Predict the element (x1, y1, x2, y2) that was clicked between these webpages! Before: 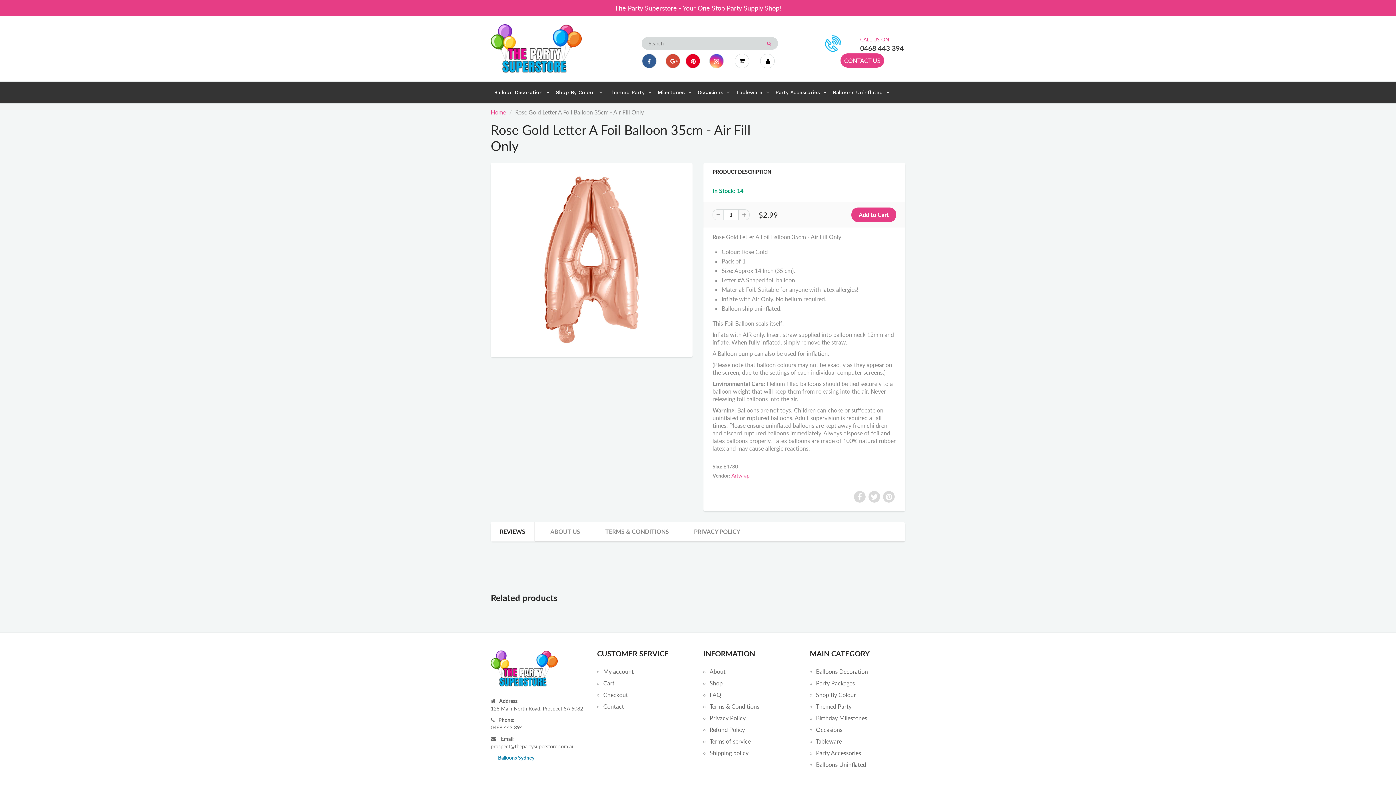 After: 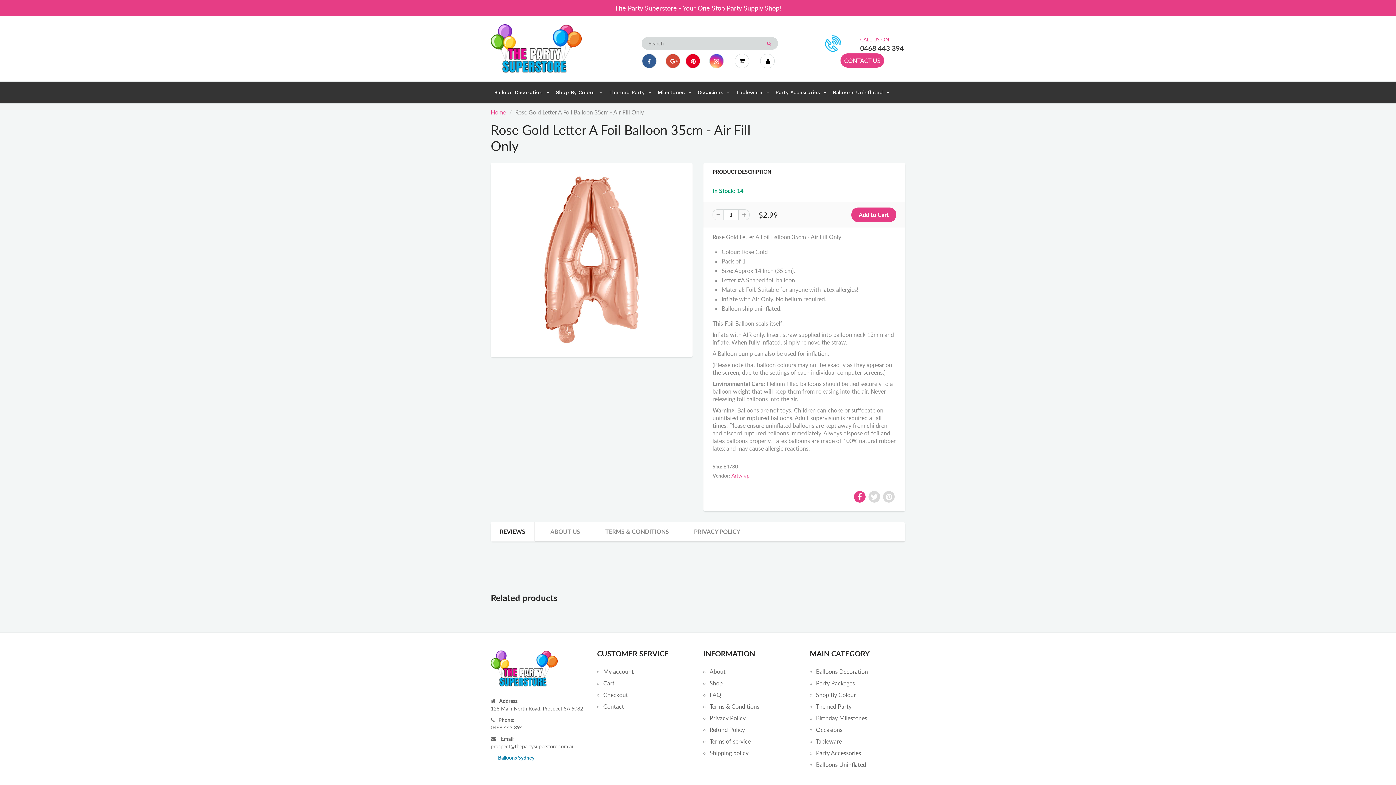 Action: bbox: (854, 491, 865, 503)